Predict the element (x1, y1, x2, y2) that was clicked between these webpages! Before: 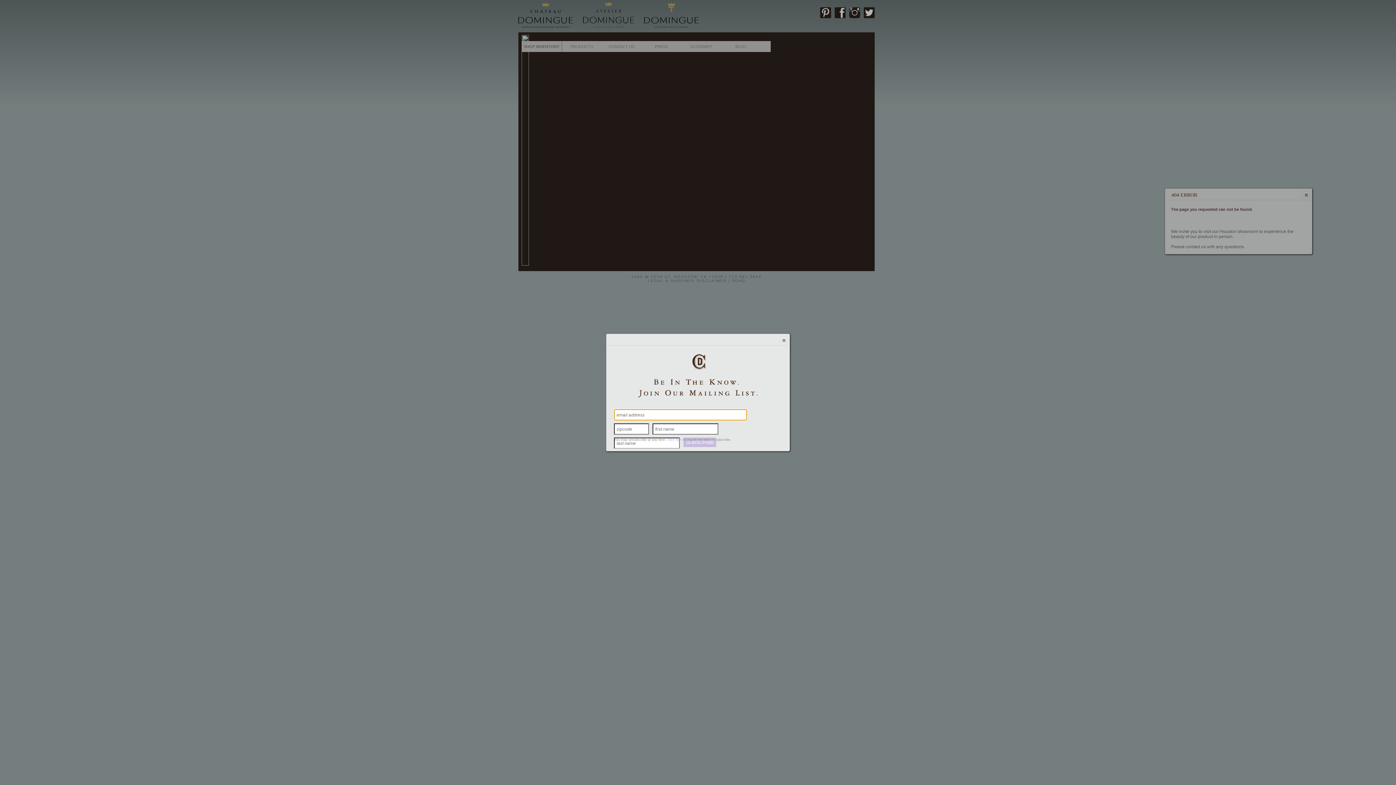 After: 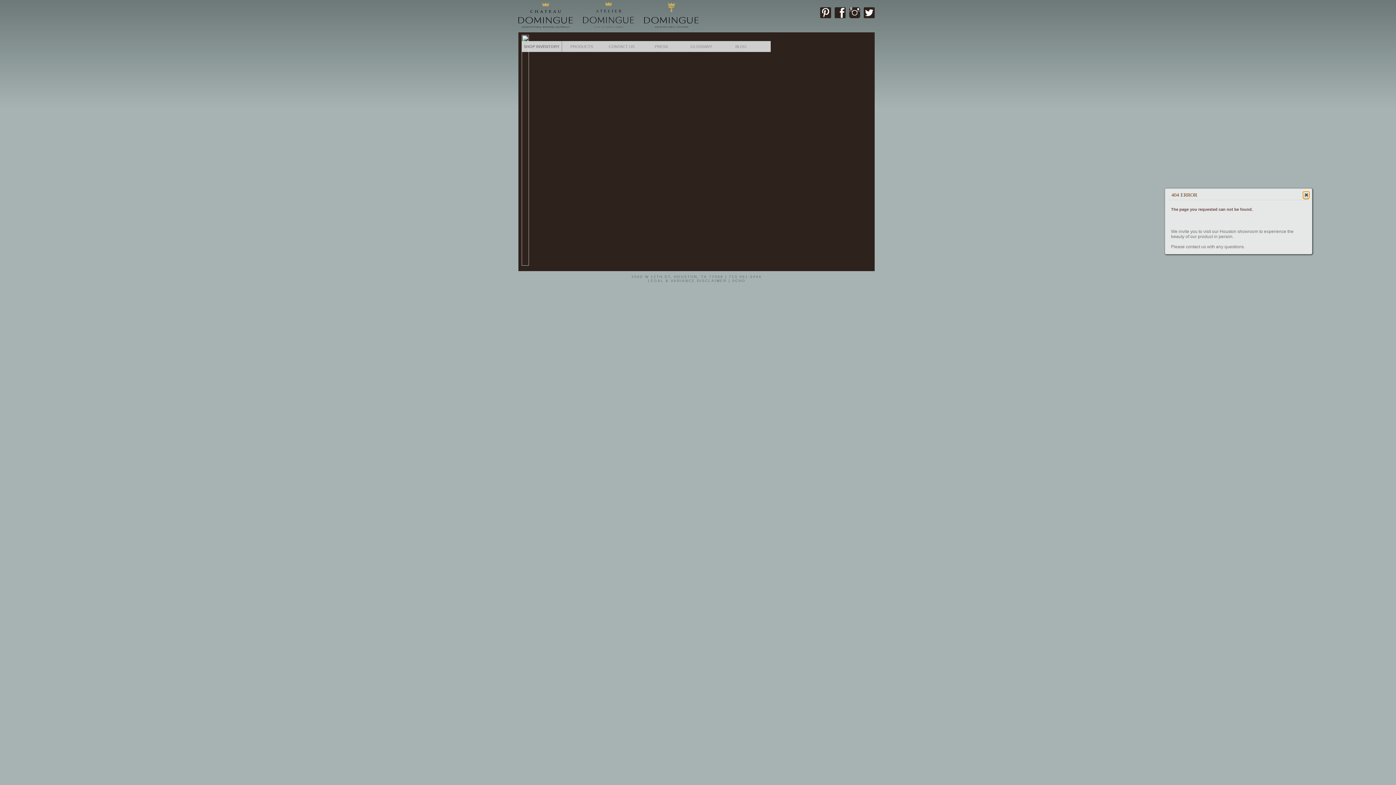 Action: label: Click here bbox: (667, 438, 682, 441)